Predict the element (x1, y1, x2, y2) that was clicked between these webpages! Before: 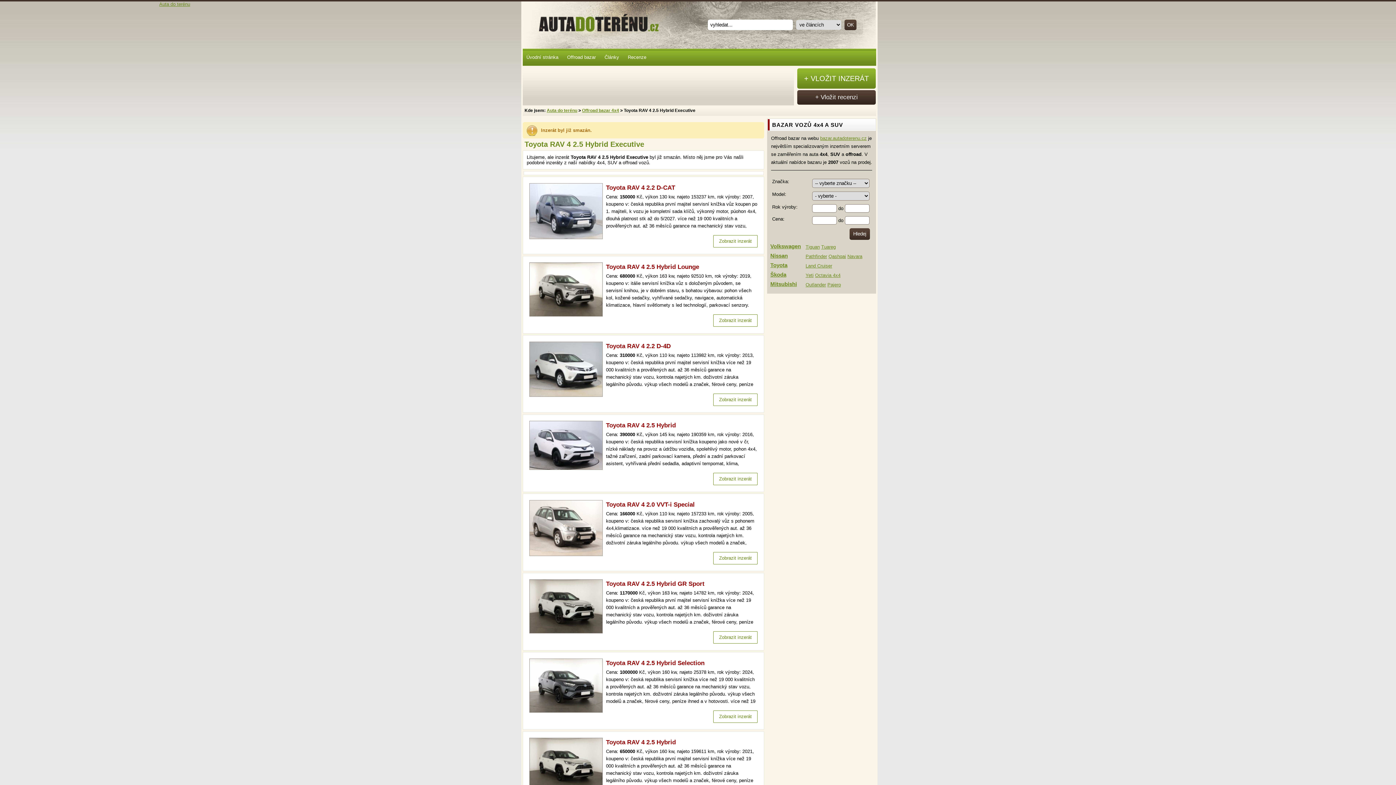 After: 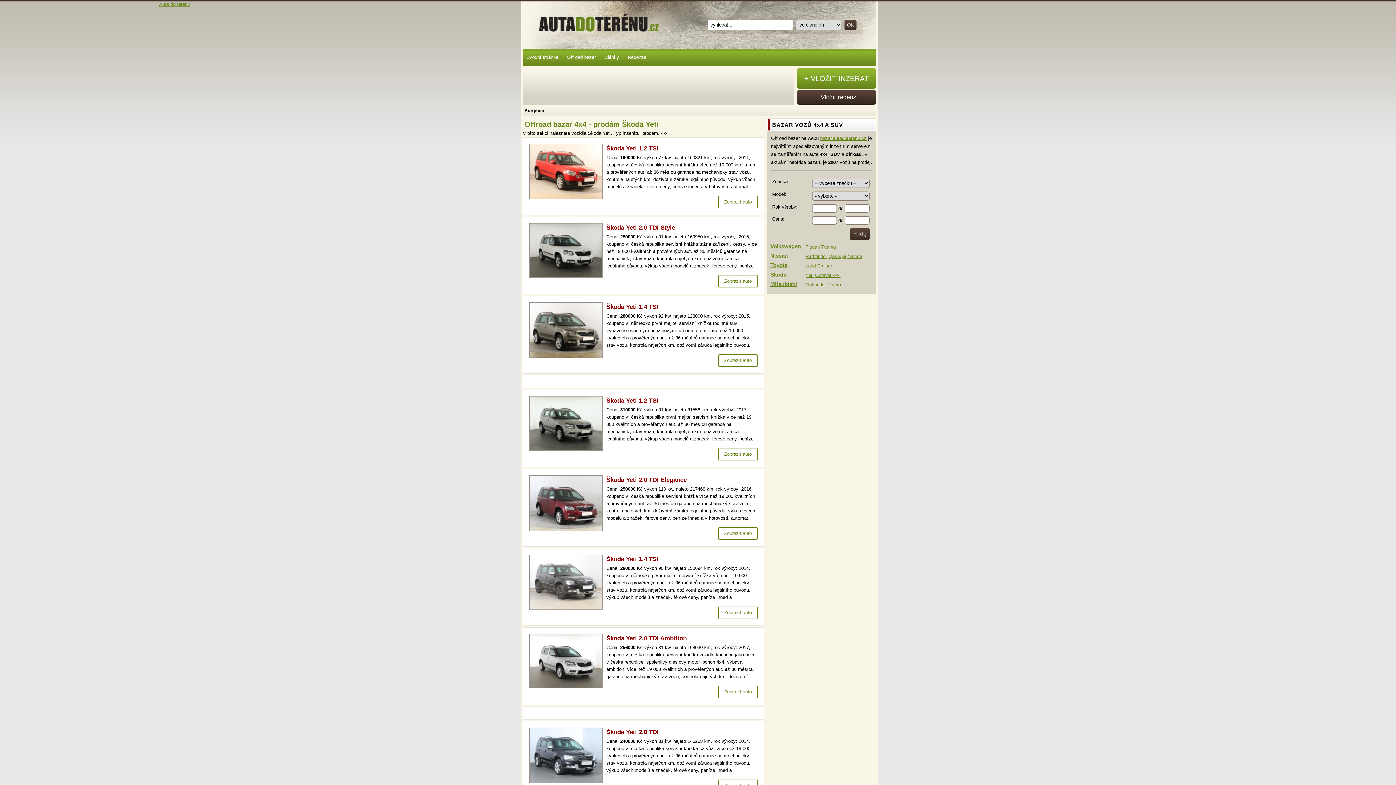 Action: label: Yeti bbox: (805, 272, 813, 278)